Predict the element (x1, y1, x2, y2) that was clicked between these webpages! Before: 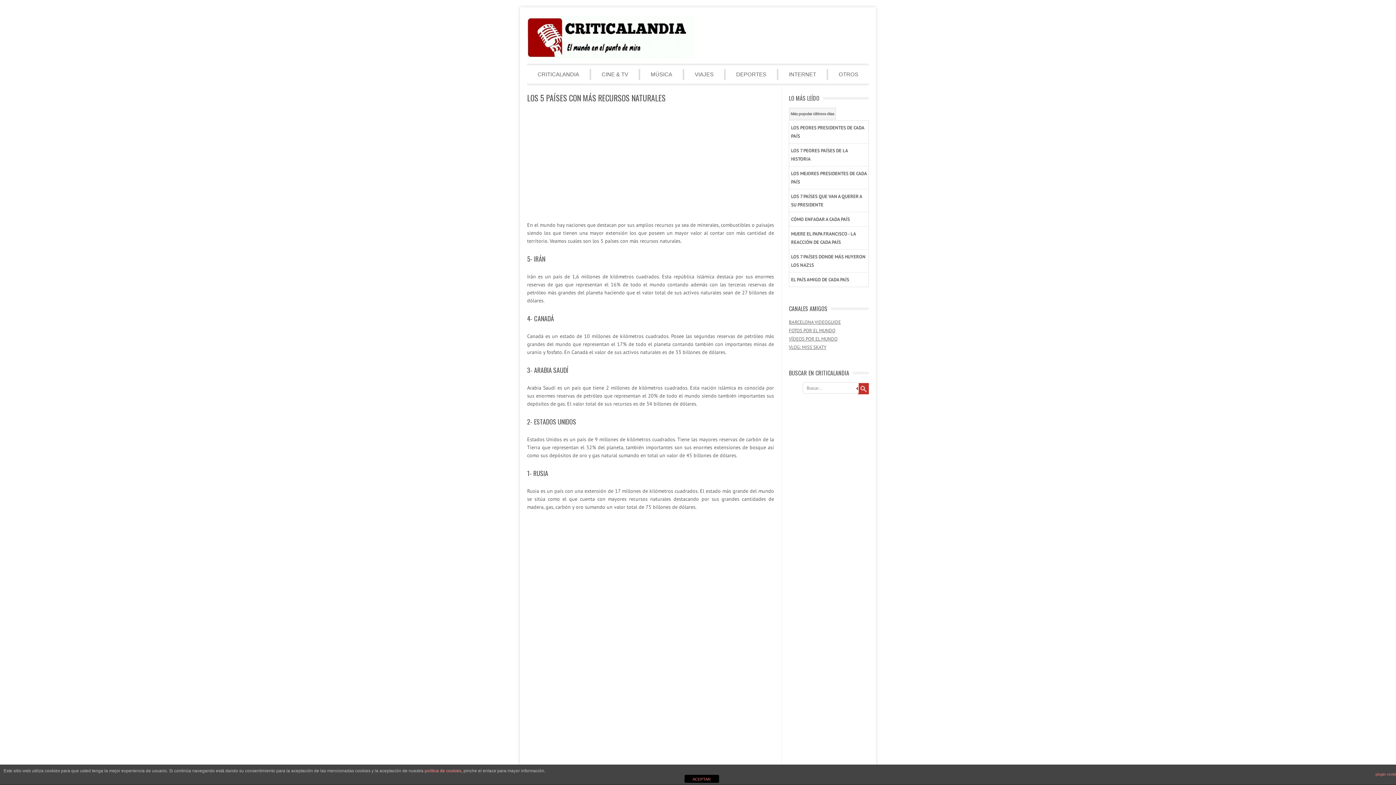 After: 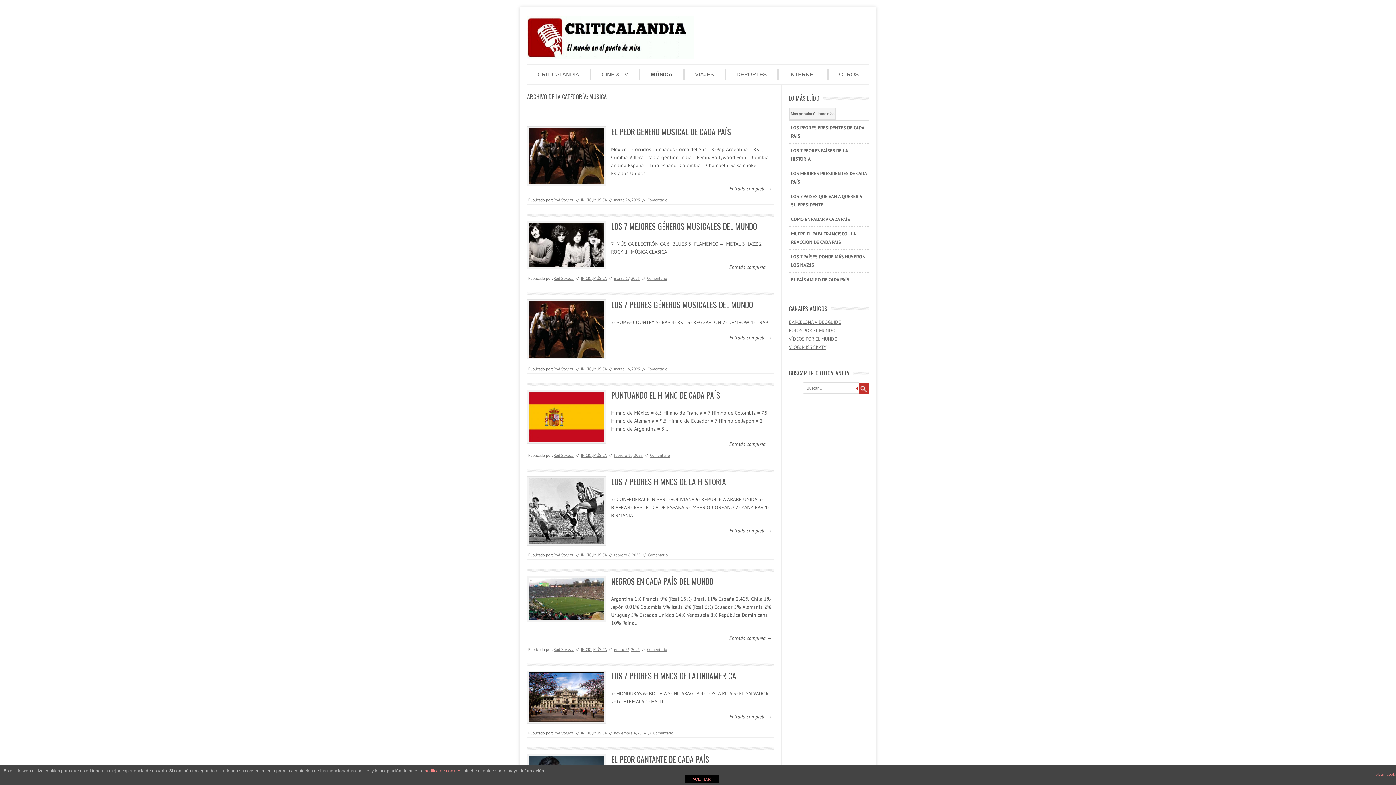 Action: bbox: (638, 69, 672, 79) label: MÚSICA